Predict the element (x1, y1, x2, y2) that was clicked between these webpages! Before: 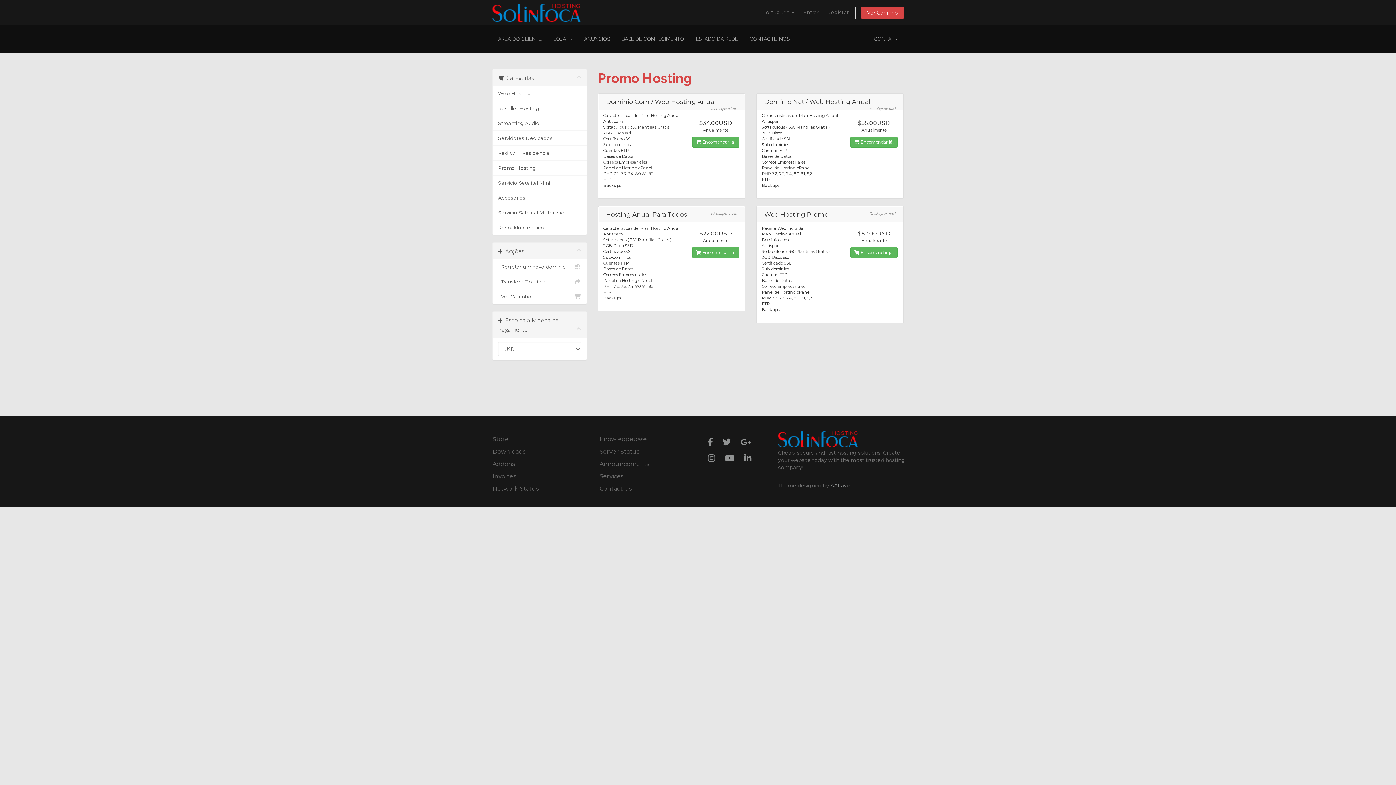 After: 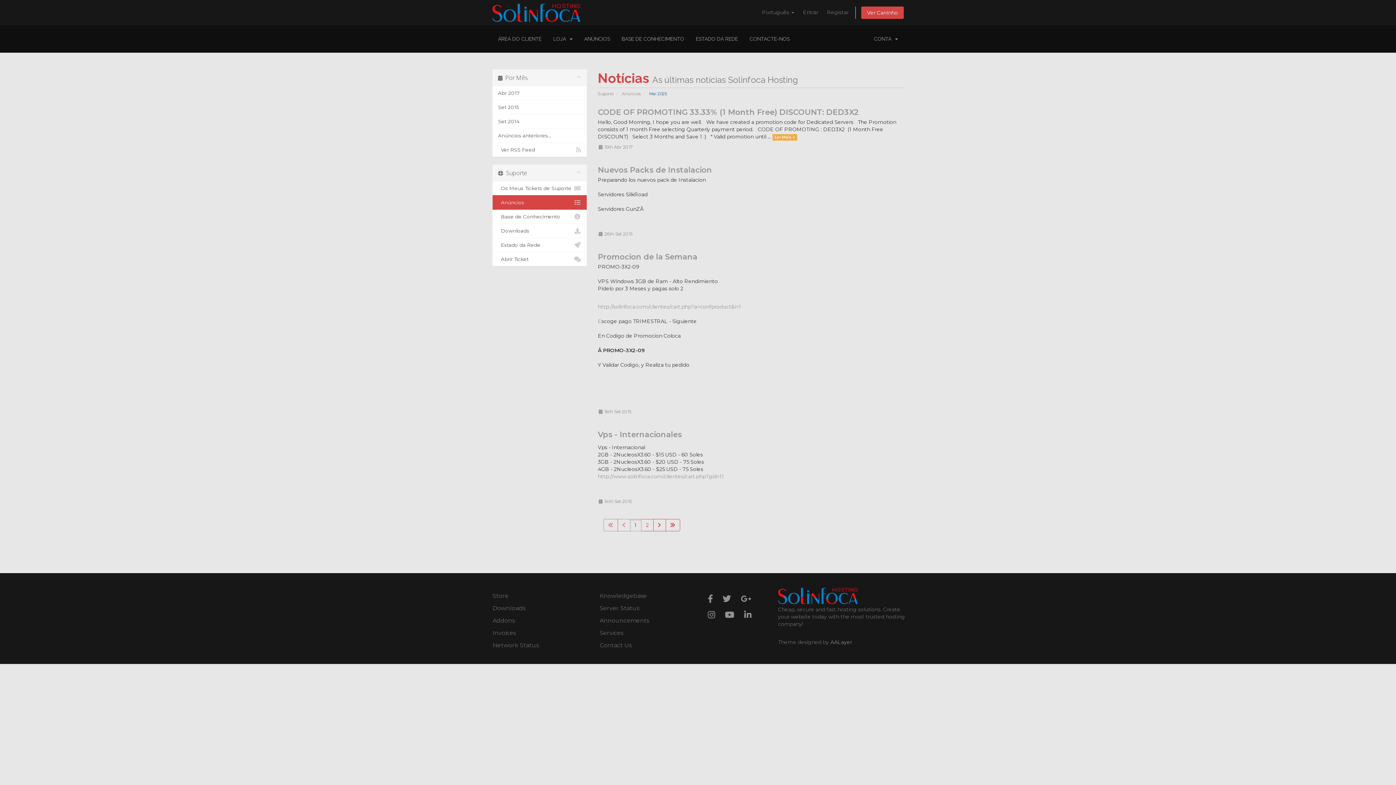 Action: label: ANÚNCIOS bbox: (578, 25, 616, 52)